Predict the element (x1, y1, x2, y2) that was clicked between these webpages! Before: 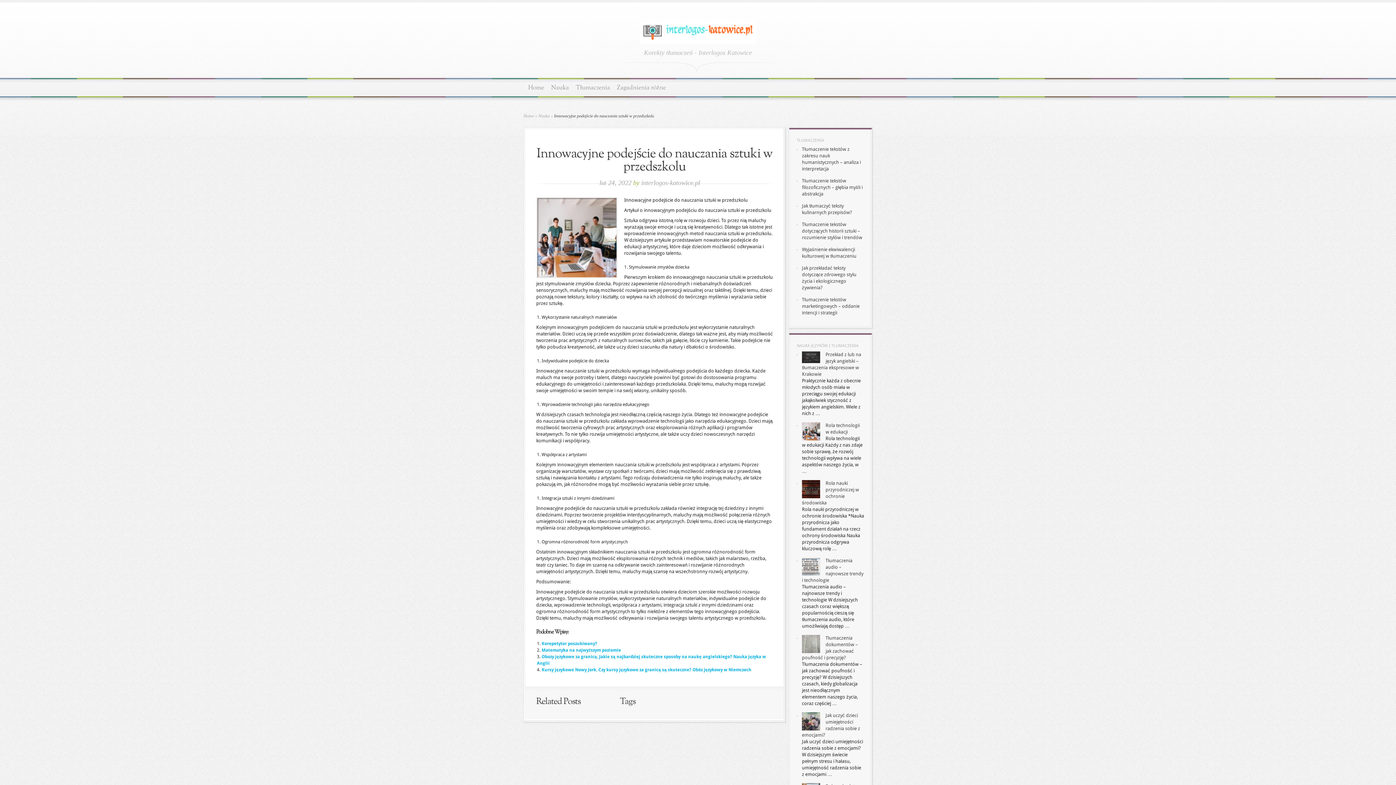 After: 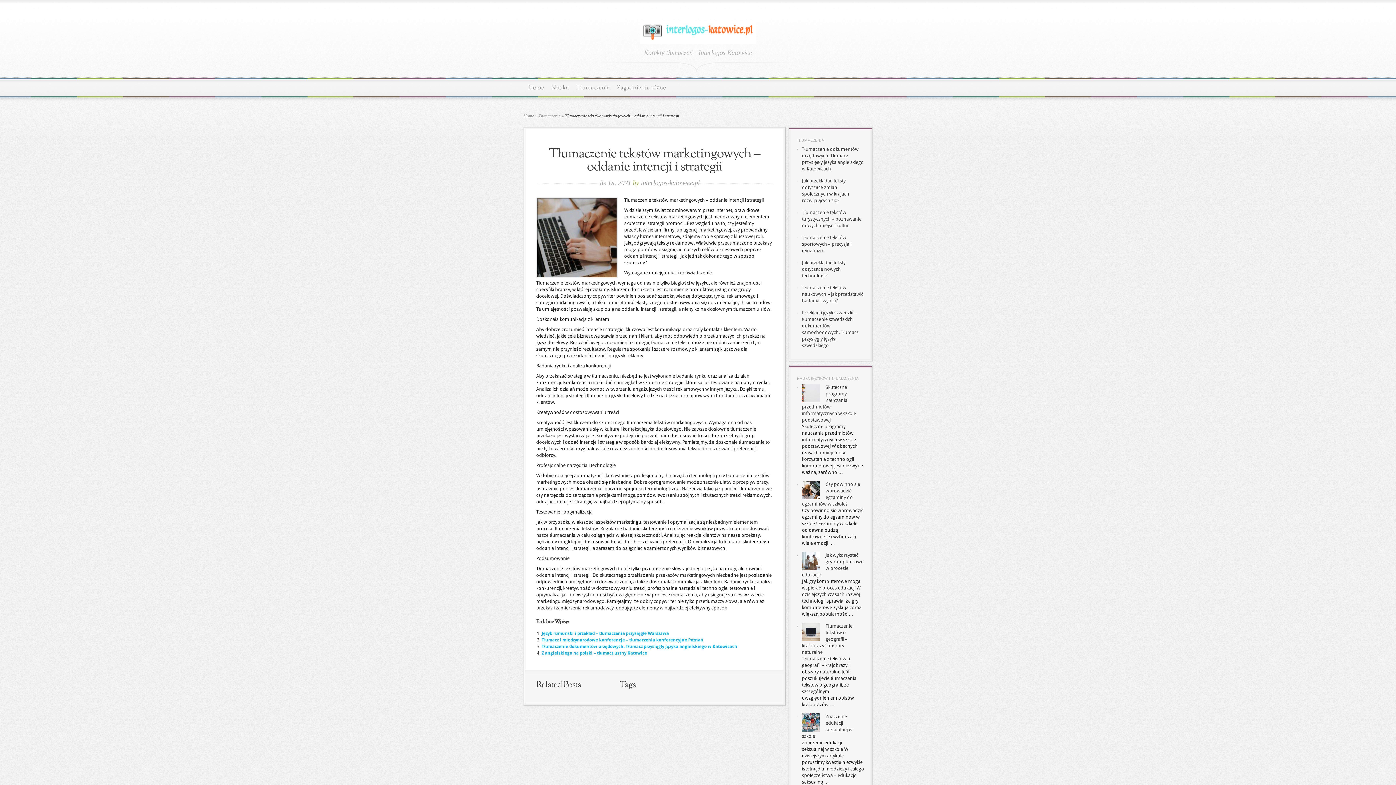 Action: label: Tłumaczenie tekstów marketingowych – oddanie intencji i strategii bbox: (802, 297, 860, 315)